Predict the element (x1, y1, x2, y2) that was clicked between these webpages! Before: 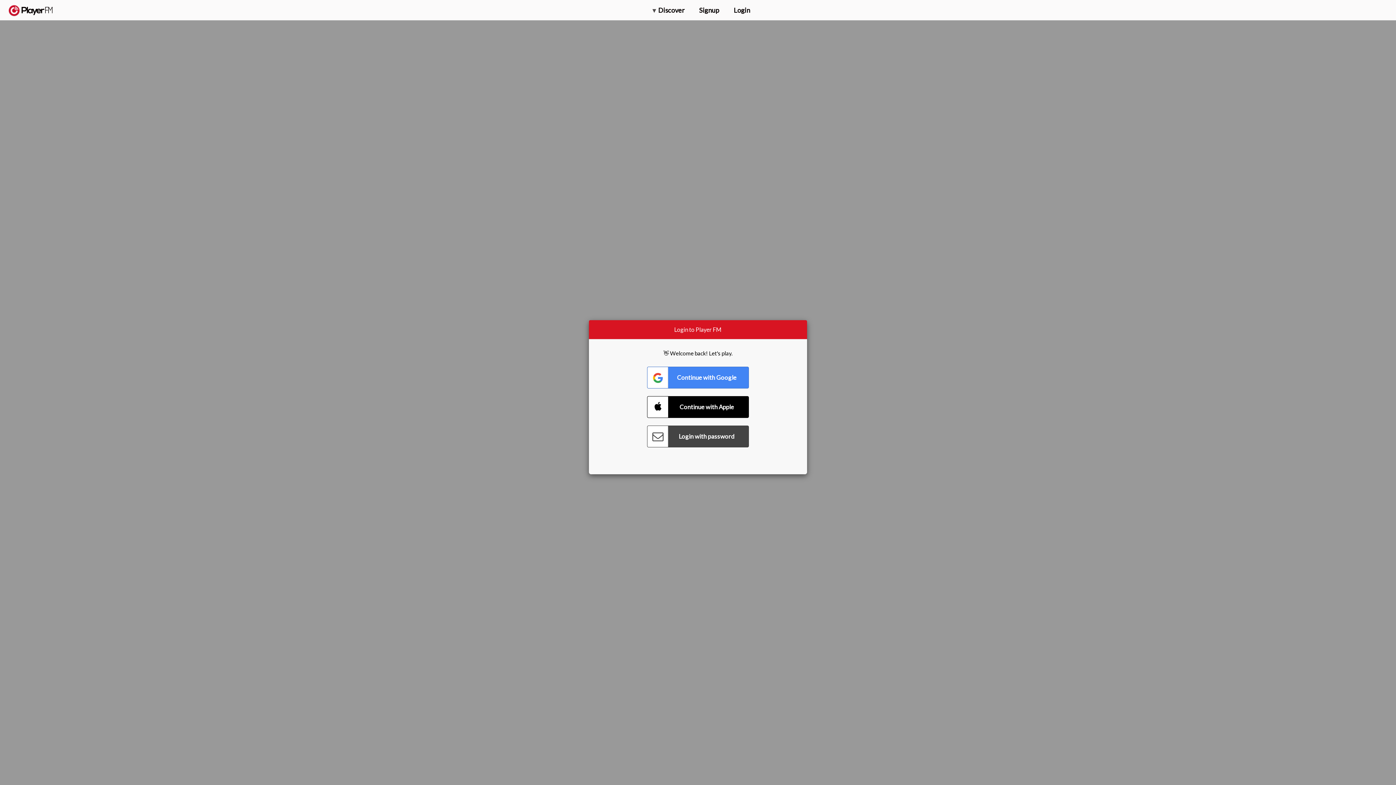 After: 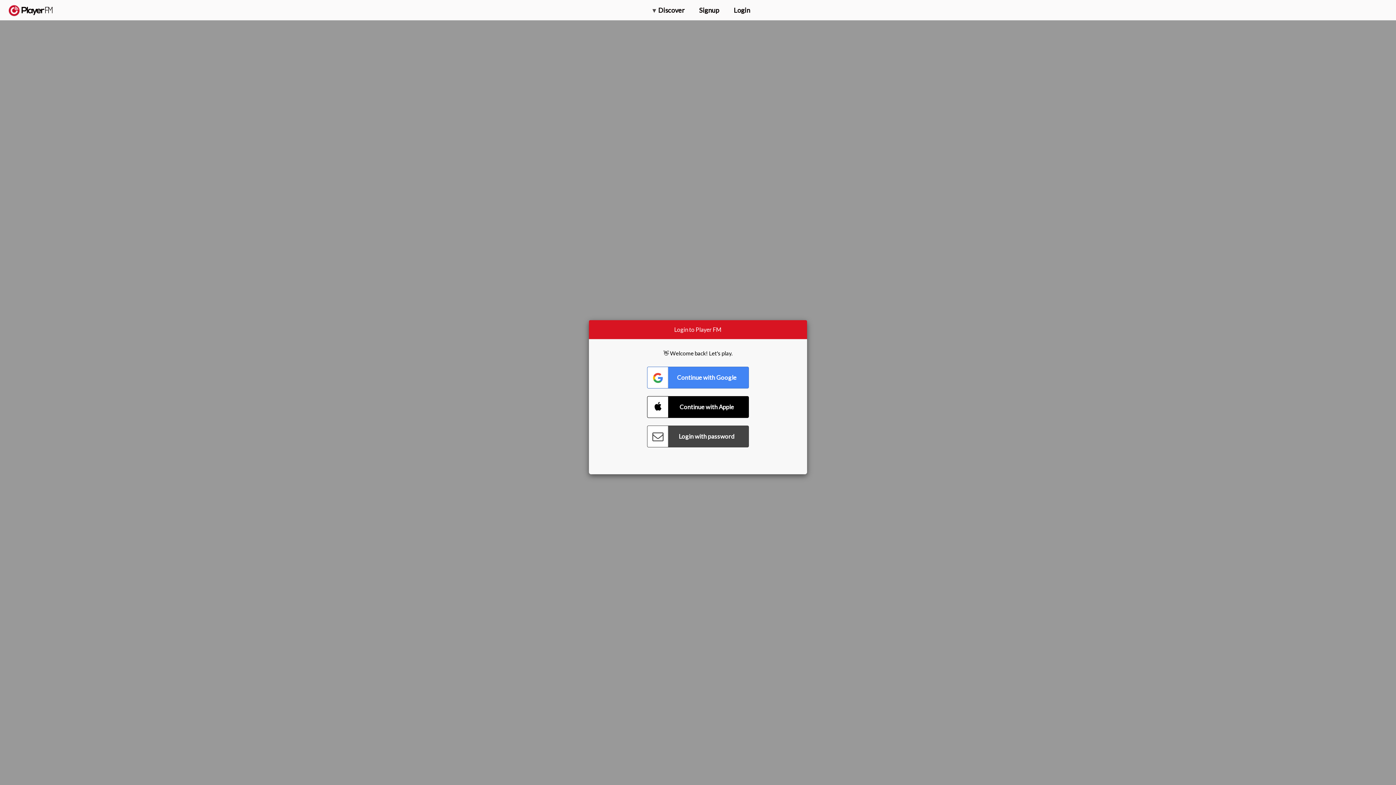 Action: label: Upgrade bbox: (1318, 2, 1349, 14)